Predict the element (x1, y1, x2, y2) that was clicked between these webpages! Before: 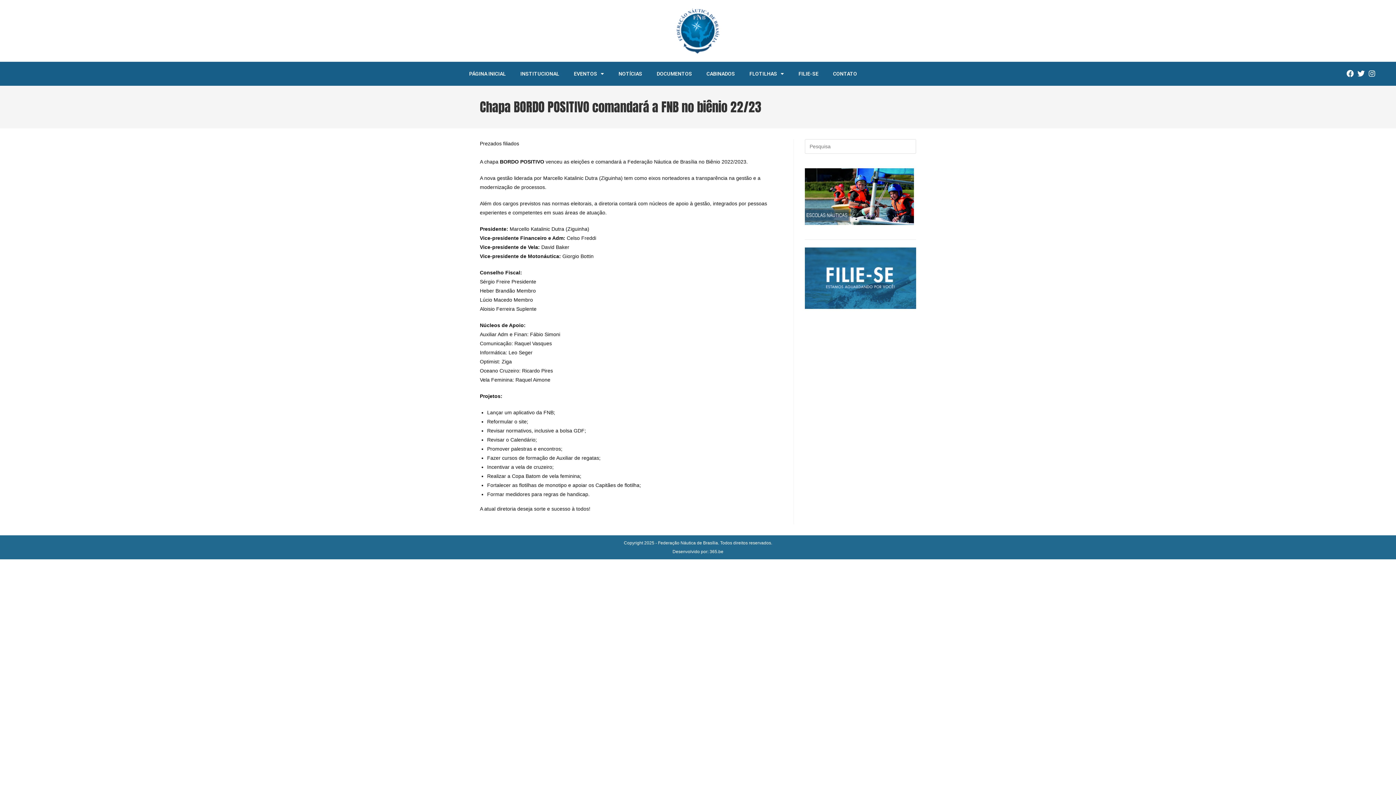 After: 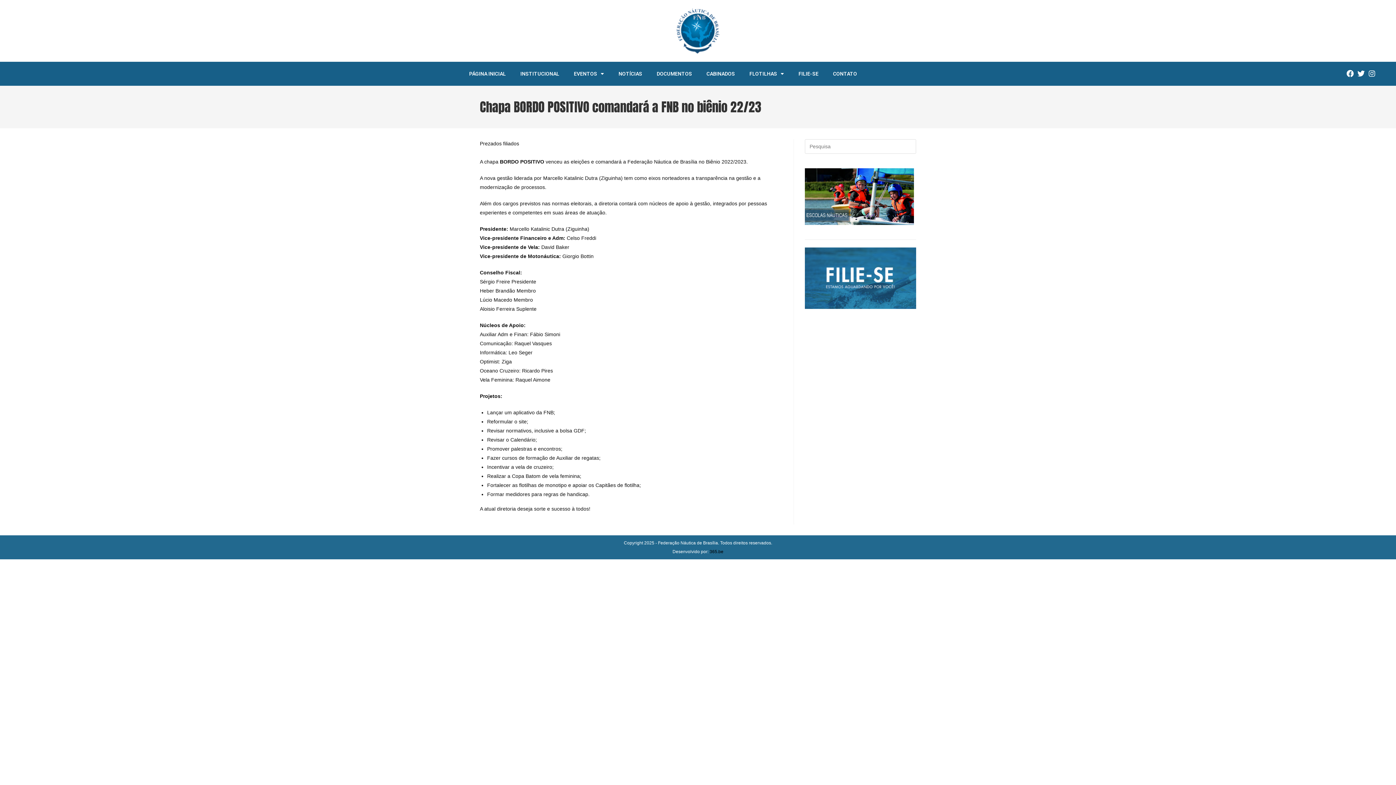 Action: label: 365.be bbox: (709, 549, 723, 554)